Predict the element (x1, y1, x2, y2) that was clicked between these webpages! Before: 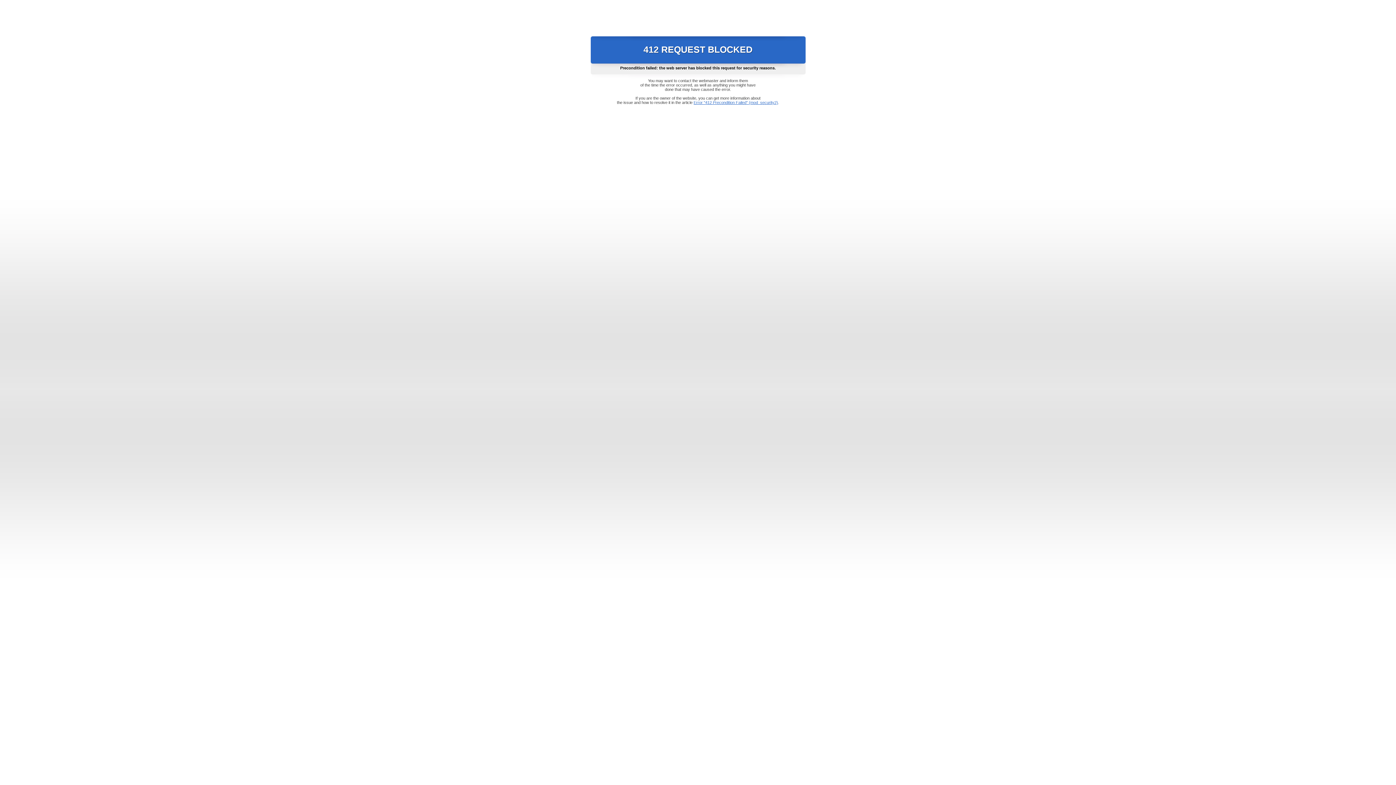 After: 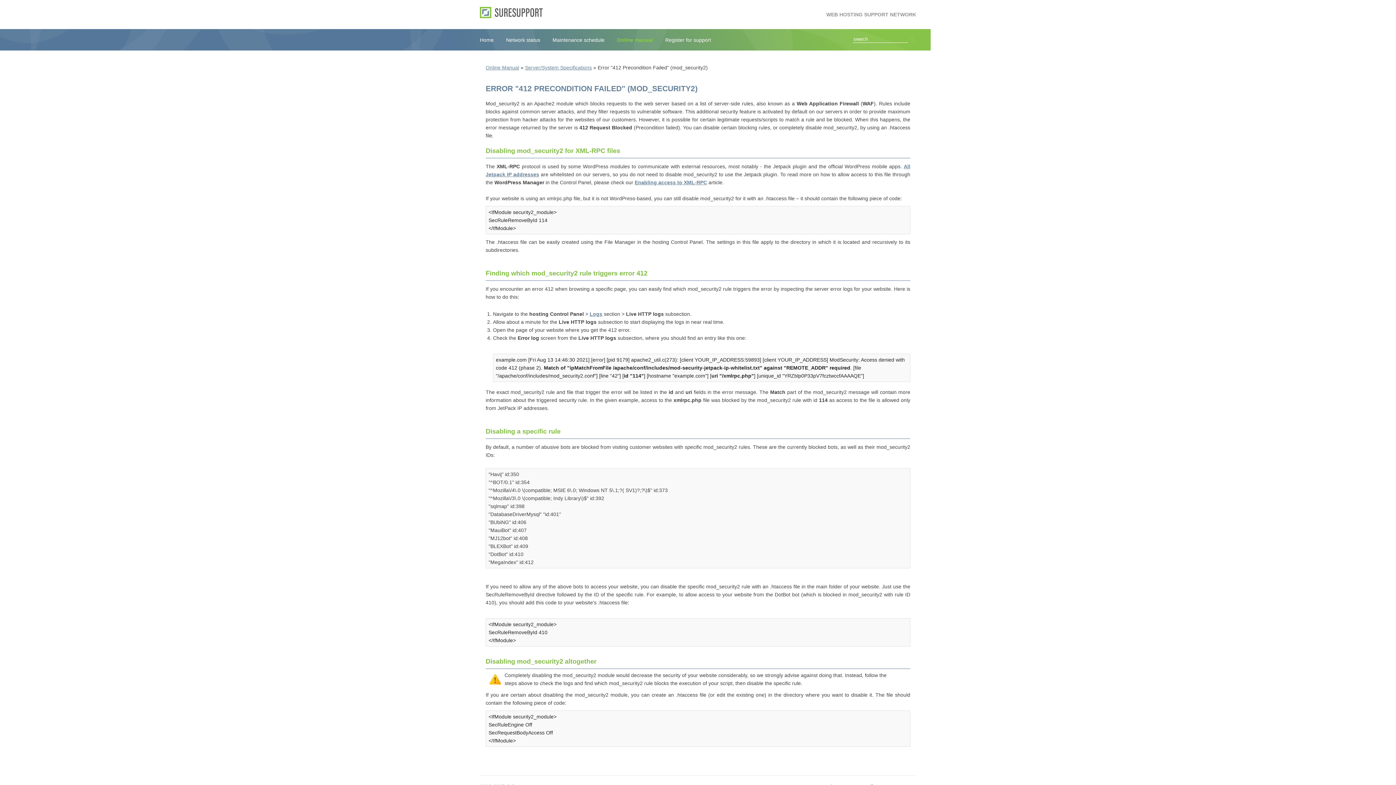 Action: bbox: (693, 100, 778, 104) label: Error "412 Precondition Failed" (mod_security2)